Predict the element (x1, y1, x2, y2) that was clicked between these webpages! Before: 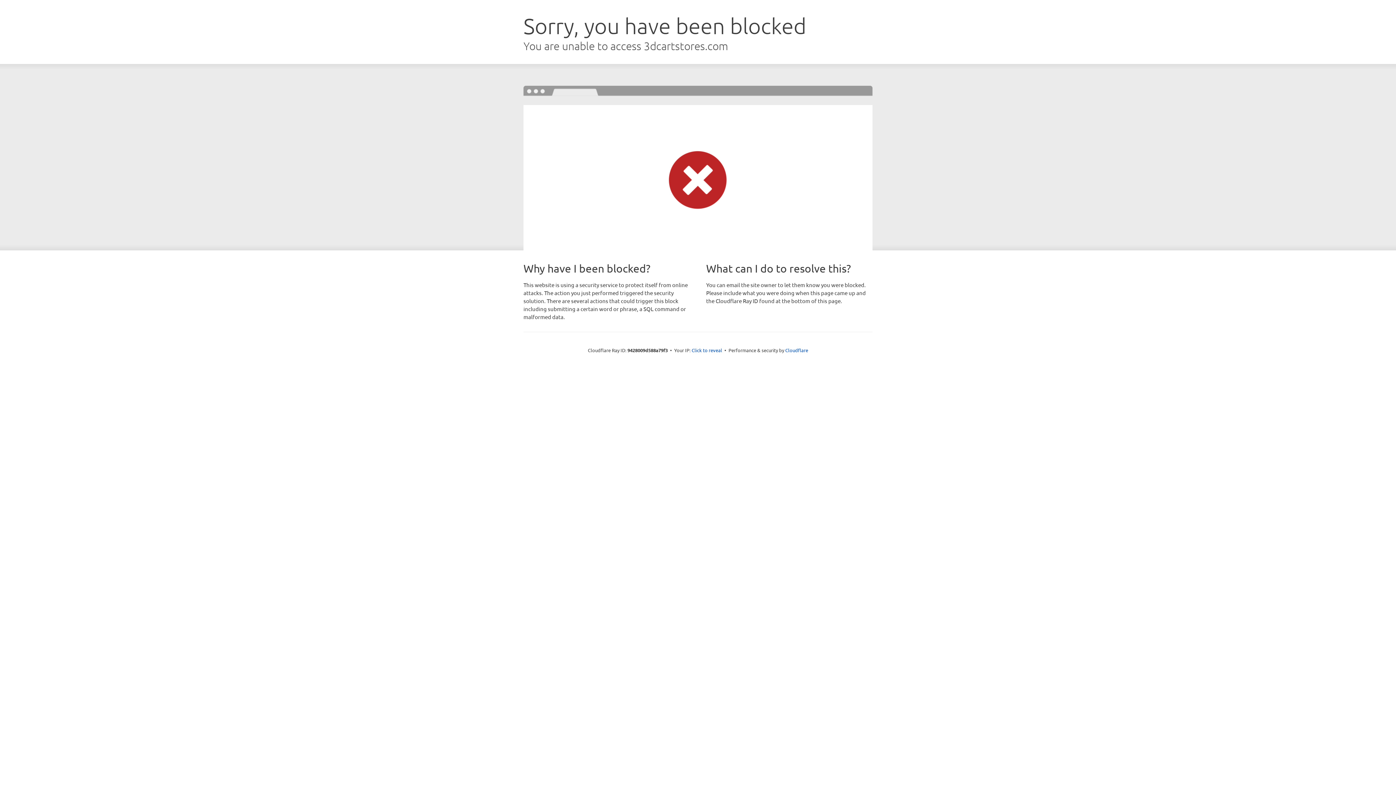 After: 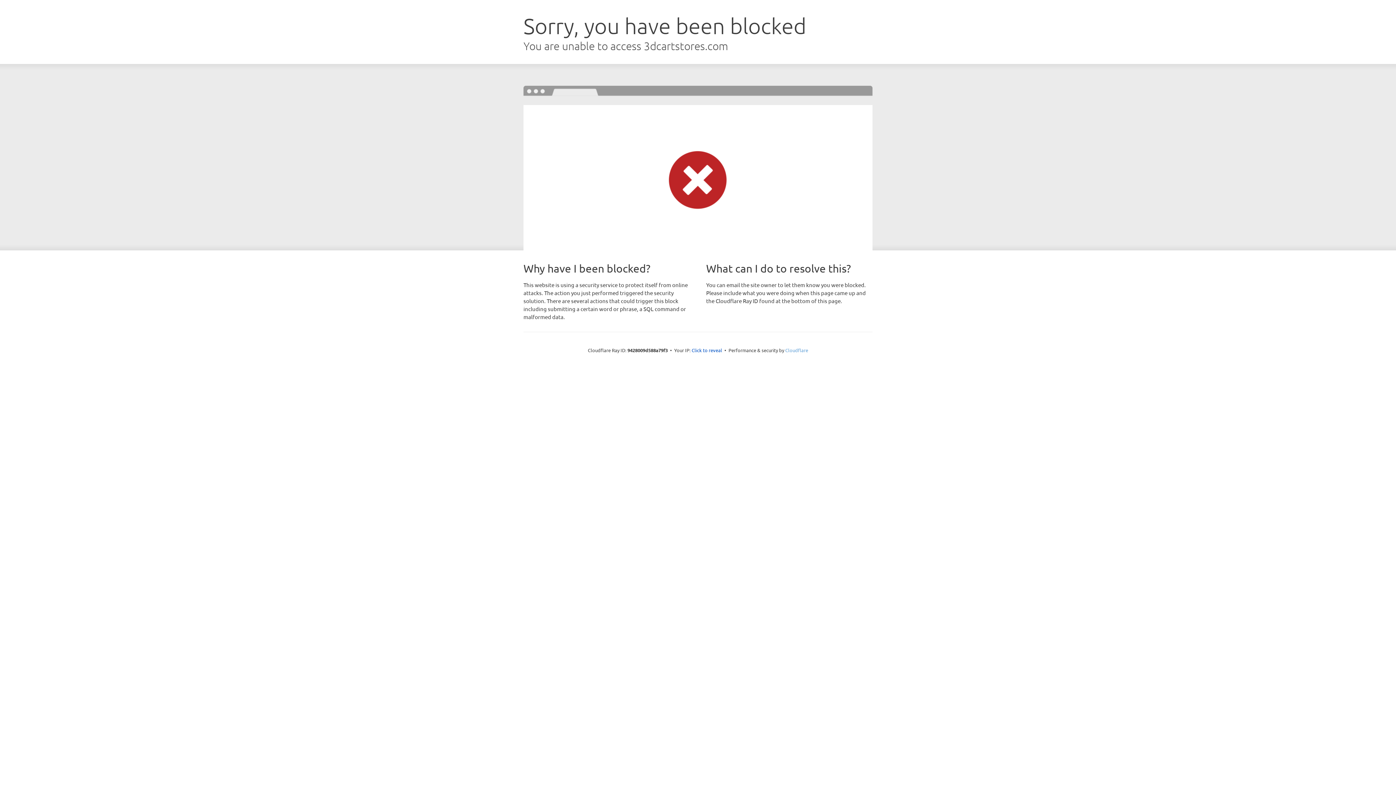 Action: label: Cloudflare bbox: (785, 347, 808, 353)